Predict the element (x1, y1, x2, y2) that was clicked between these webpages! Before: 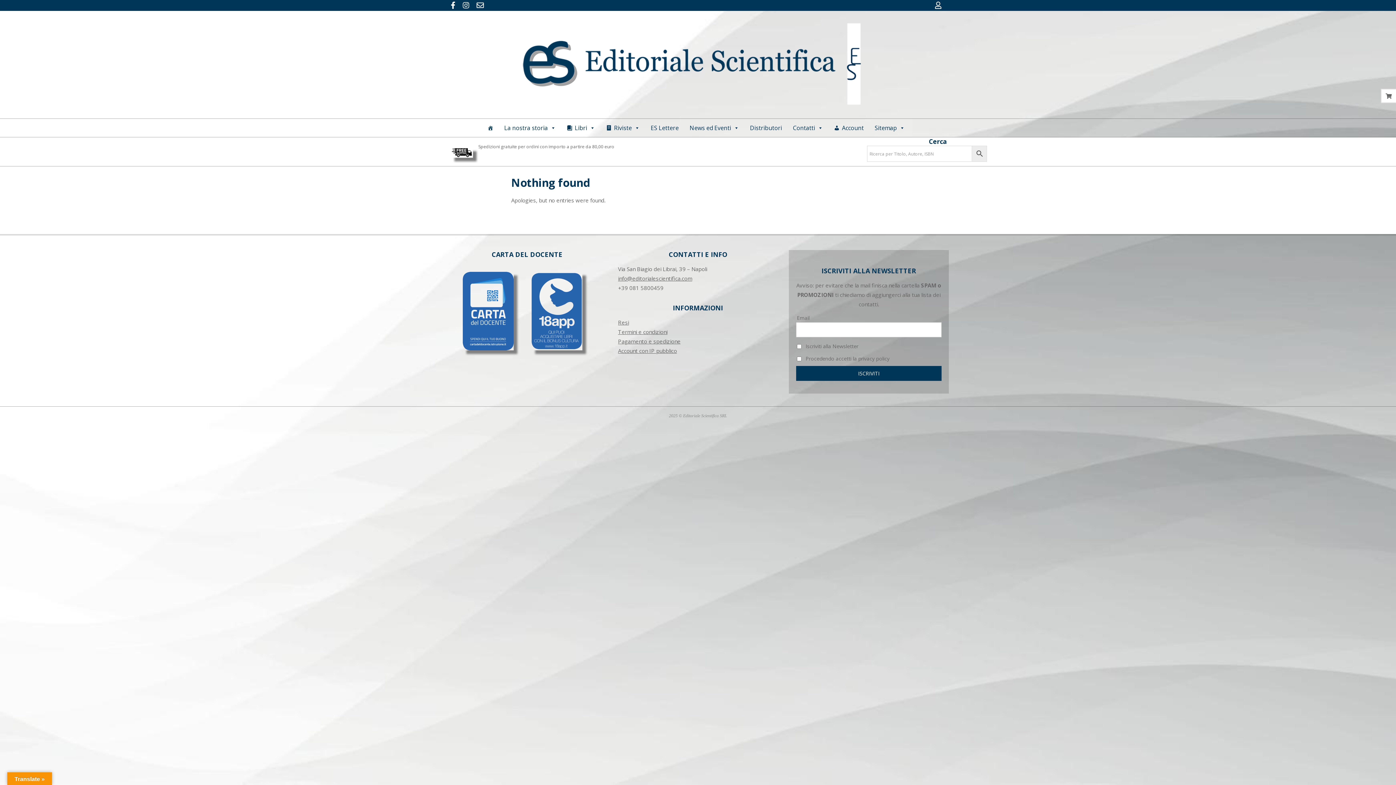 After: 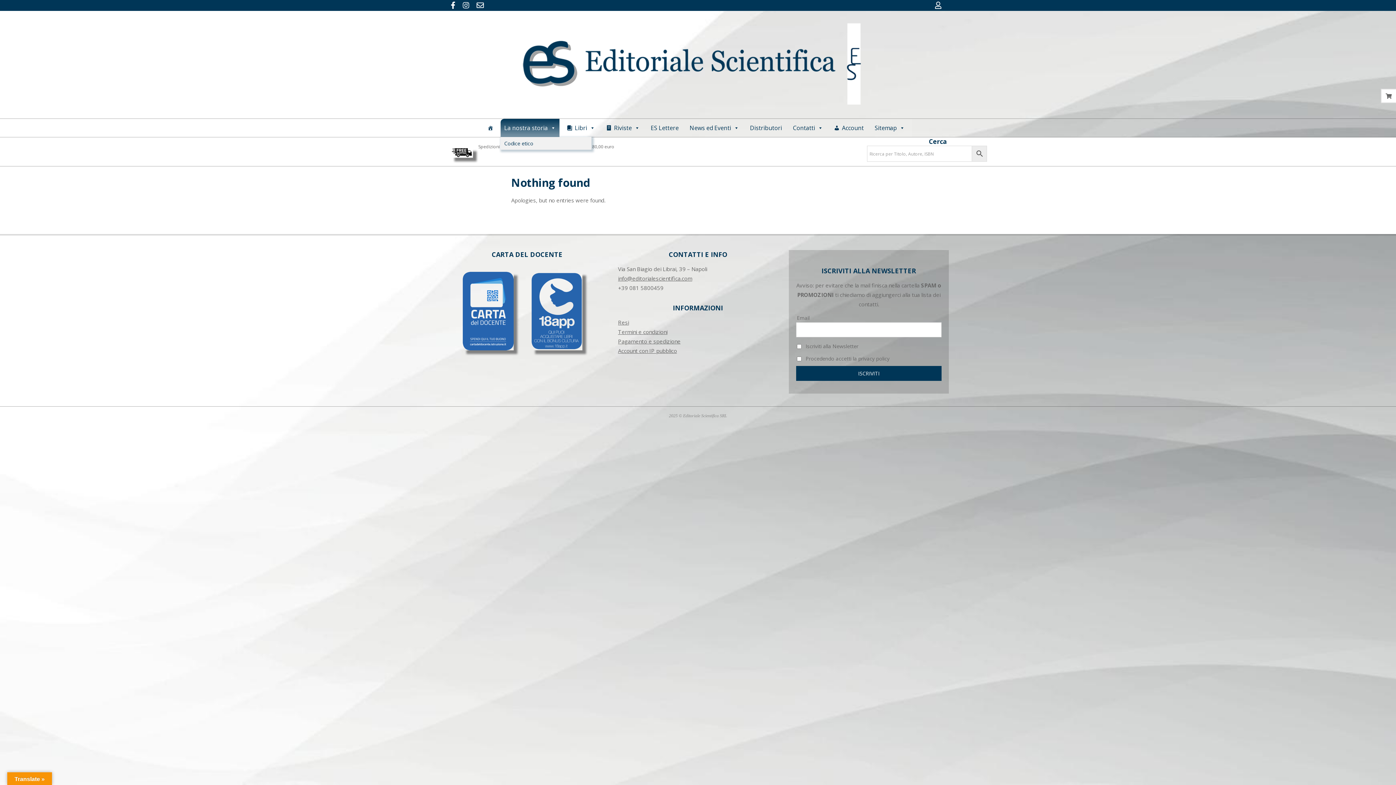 Action: label: La nostra storia bbox: (500, 118, 559, 137)